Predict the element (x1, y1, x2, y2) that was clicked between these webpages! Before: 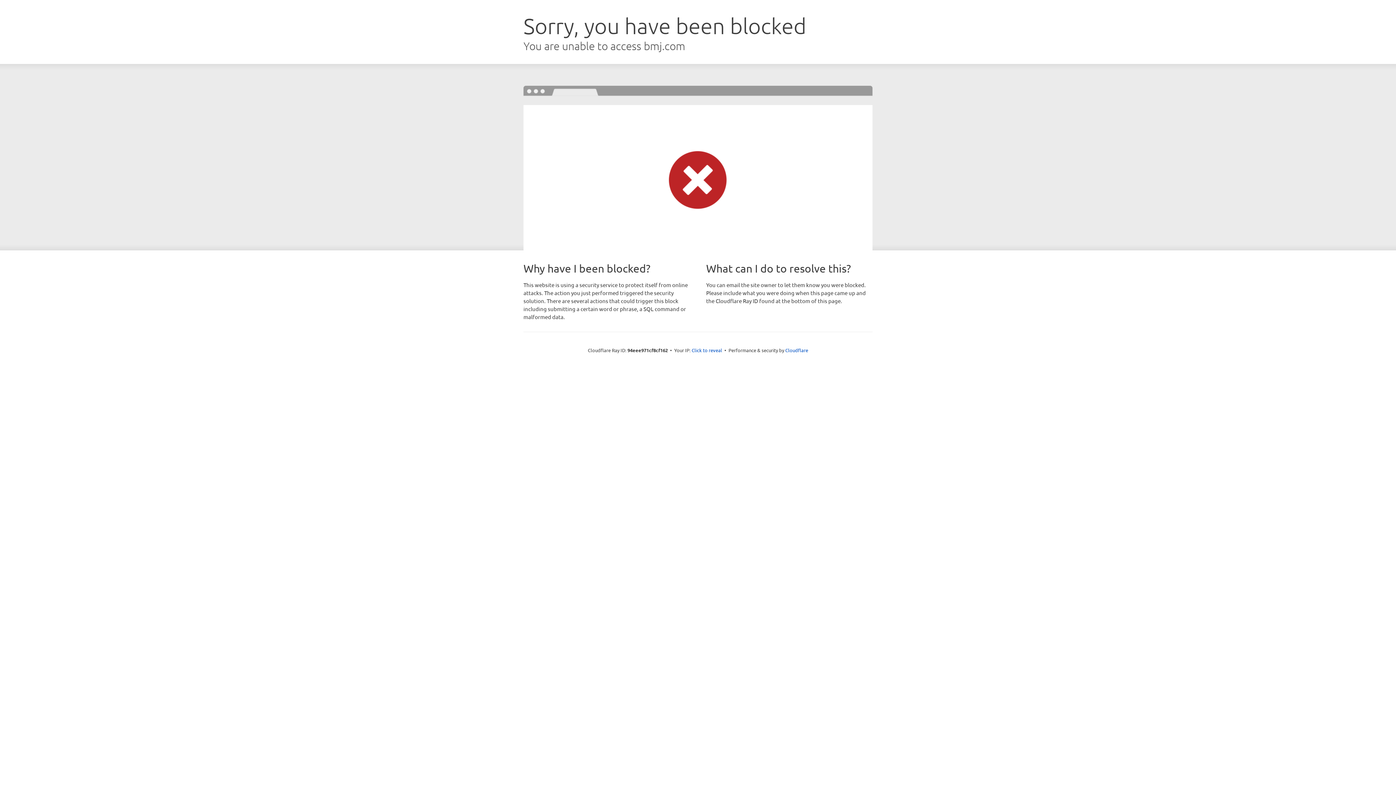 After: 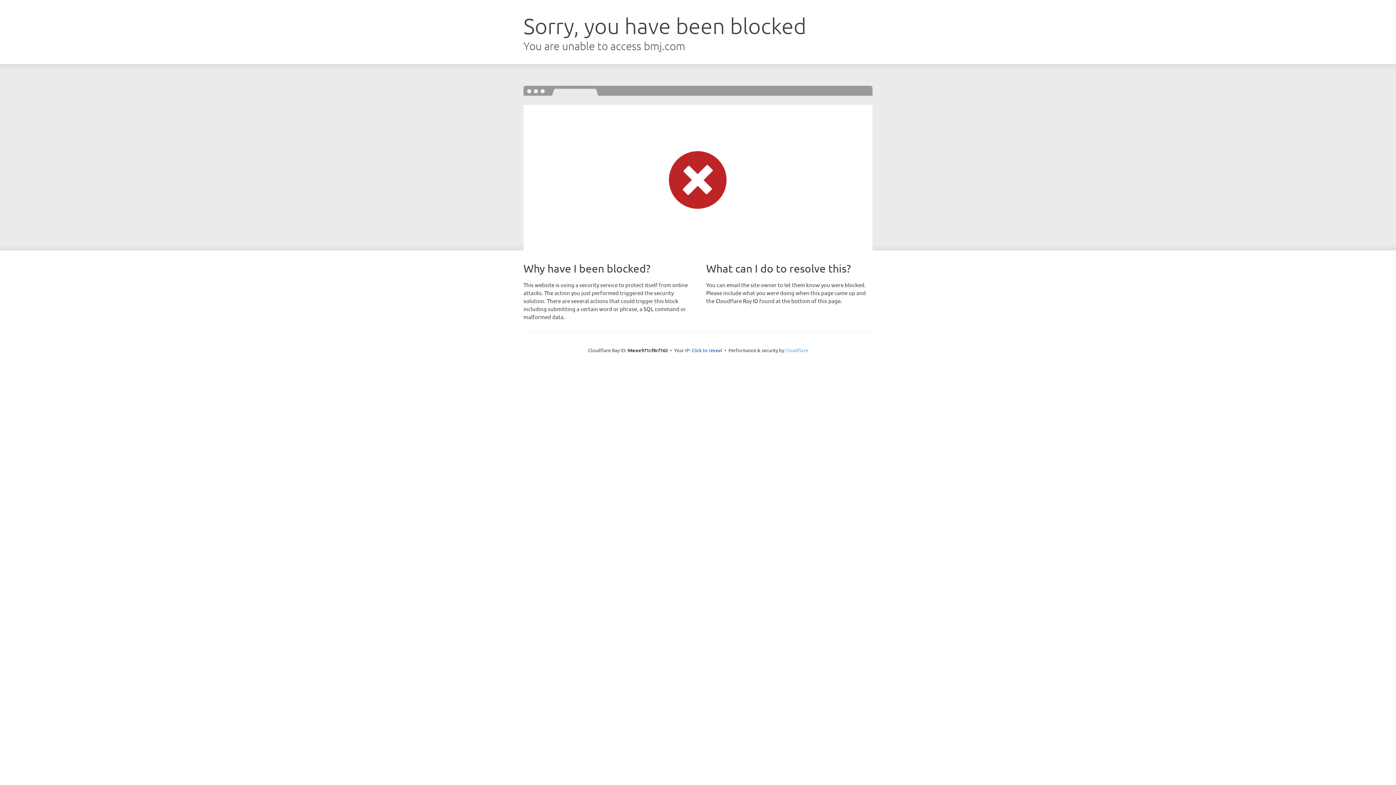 Action: bbox: (785, 347, 808, 353) label: Cloudflare